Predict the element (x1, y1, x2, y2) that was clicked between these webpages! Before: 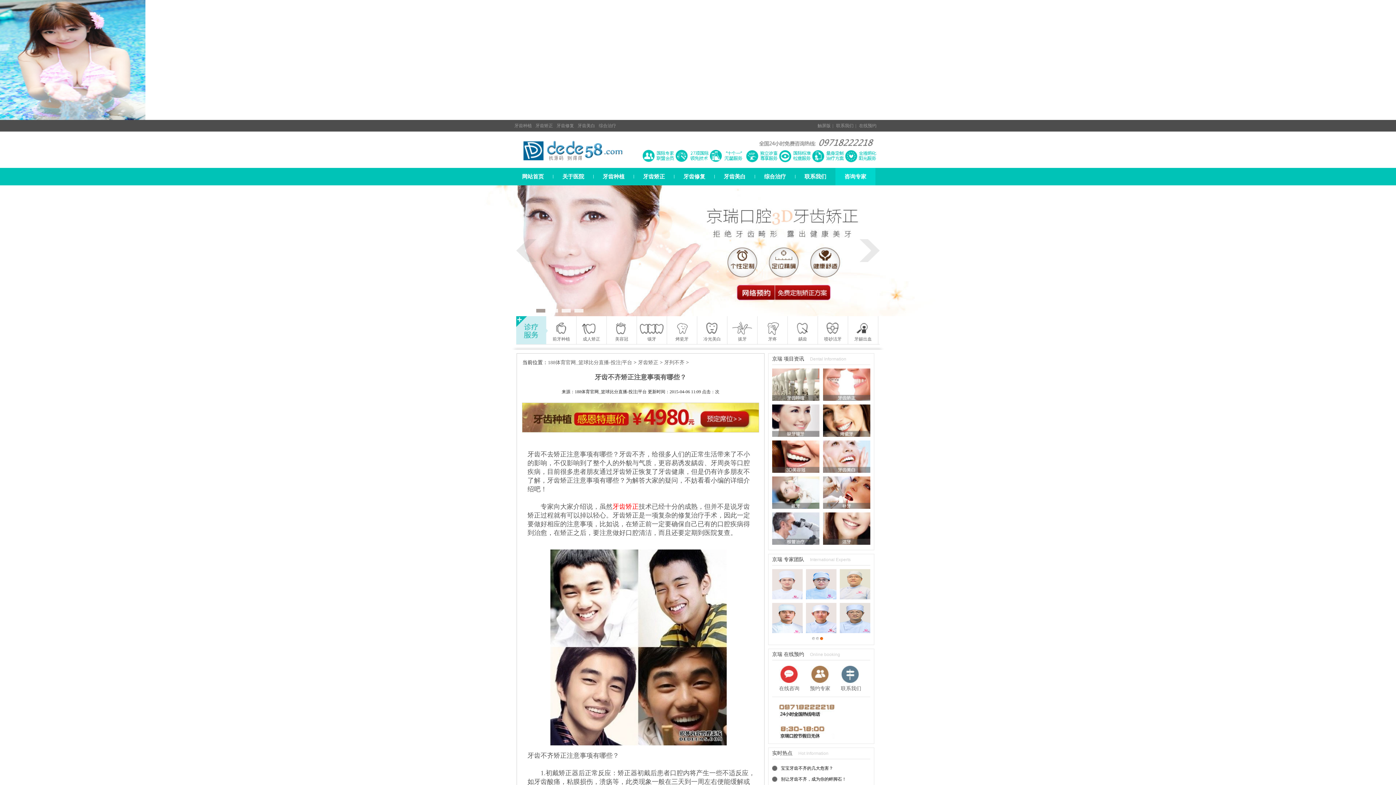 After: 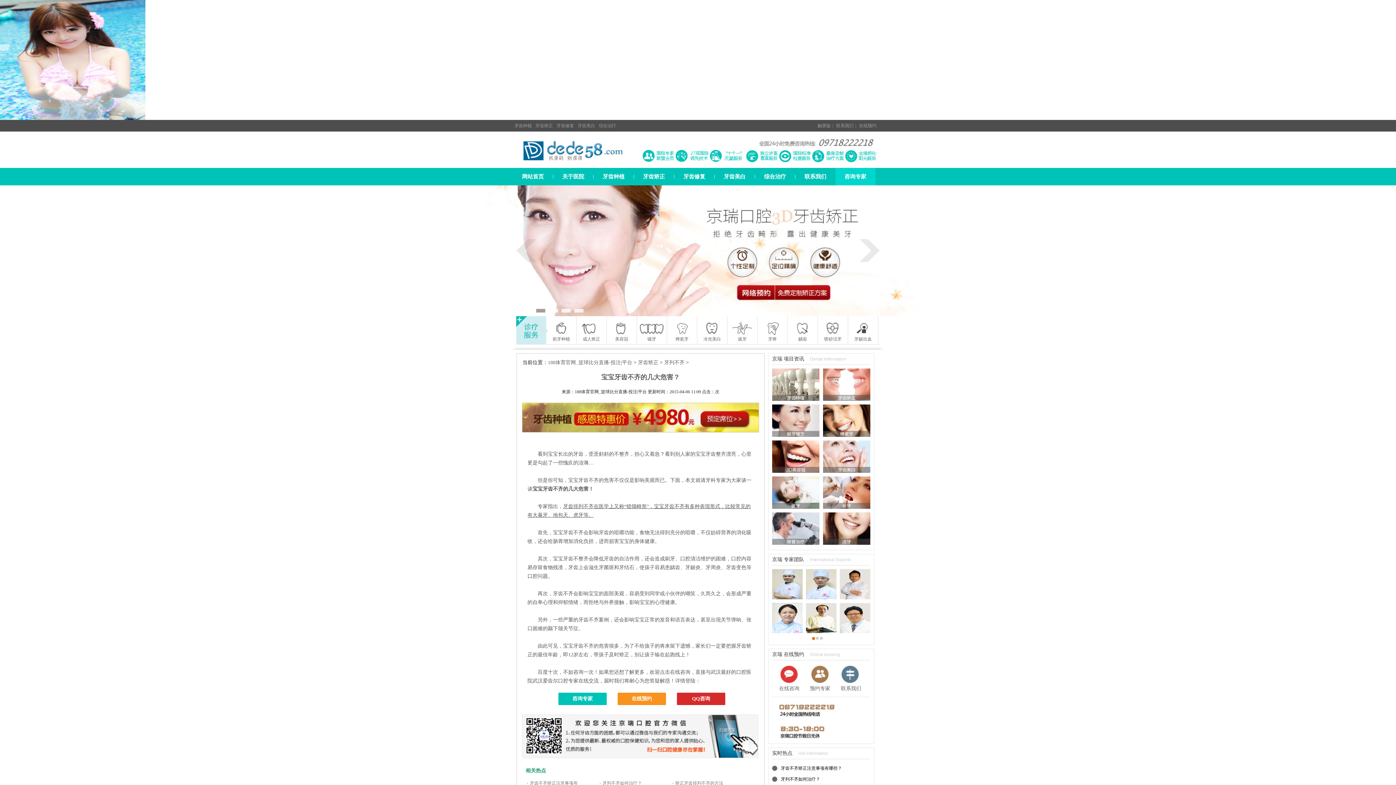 Action: label: 宝宝牙齿不齐的几大危害？ bbox: (777, 766, 833, 771)